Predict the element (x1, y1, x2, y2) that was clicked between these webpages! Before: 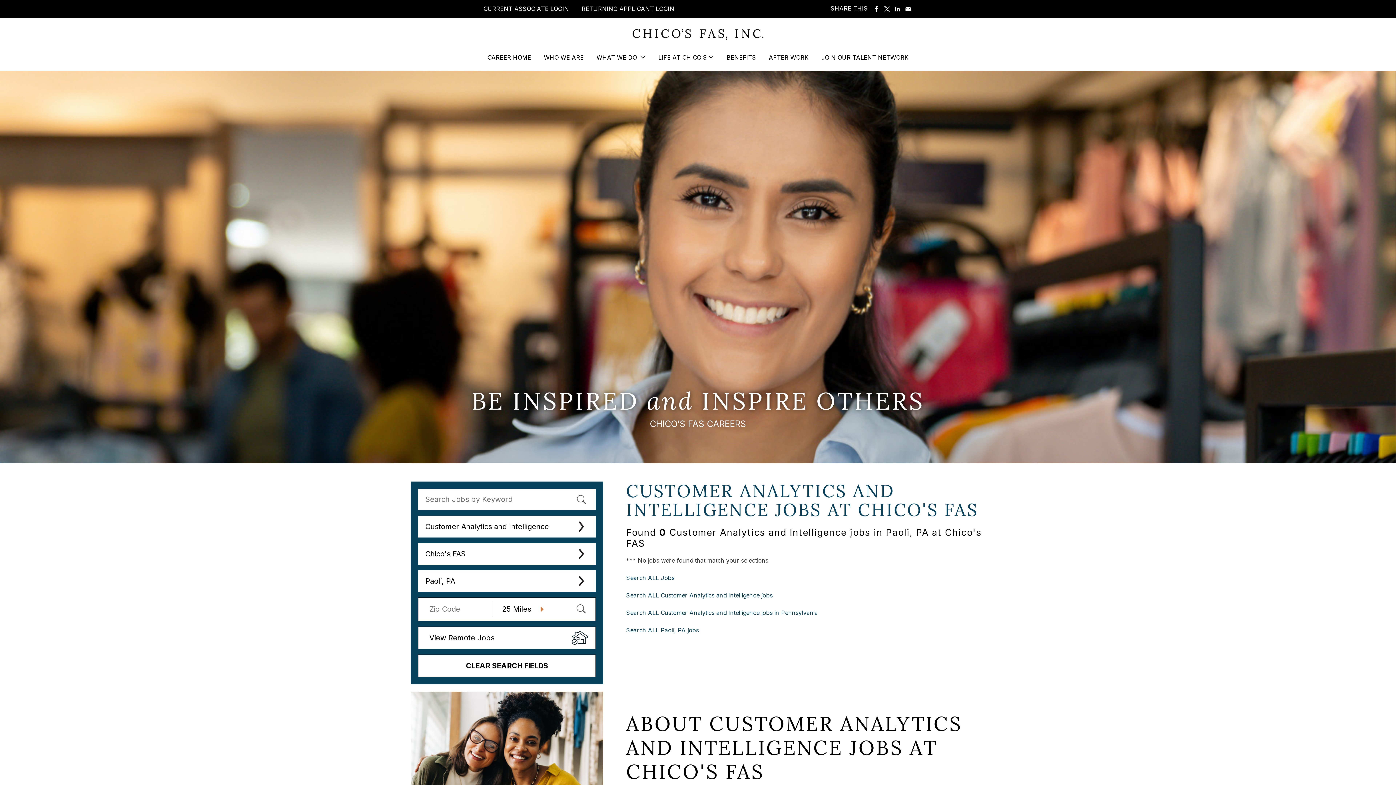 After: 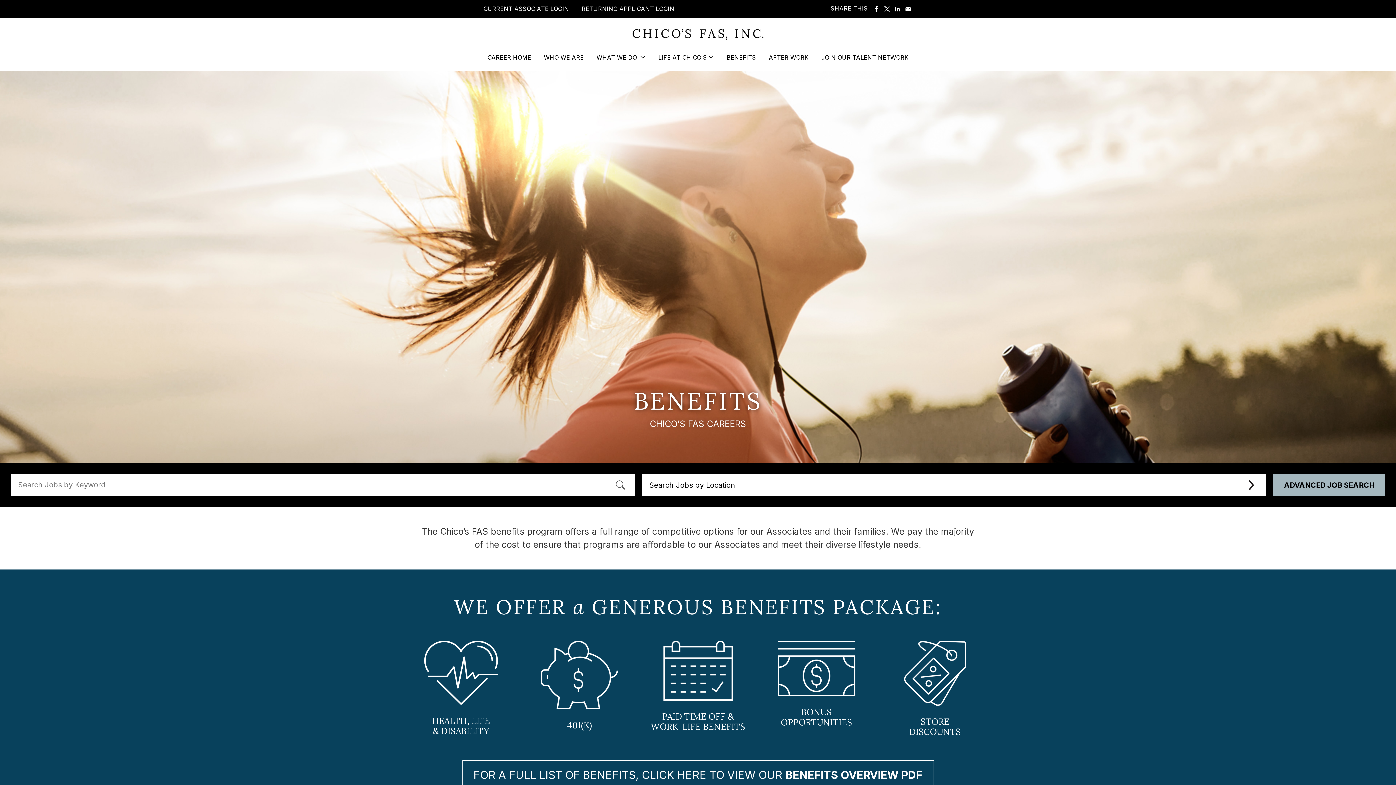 Action: label: BENEFITS bbox: (726, 53, 756, 71)